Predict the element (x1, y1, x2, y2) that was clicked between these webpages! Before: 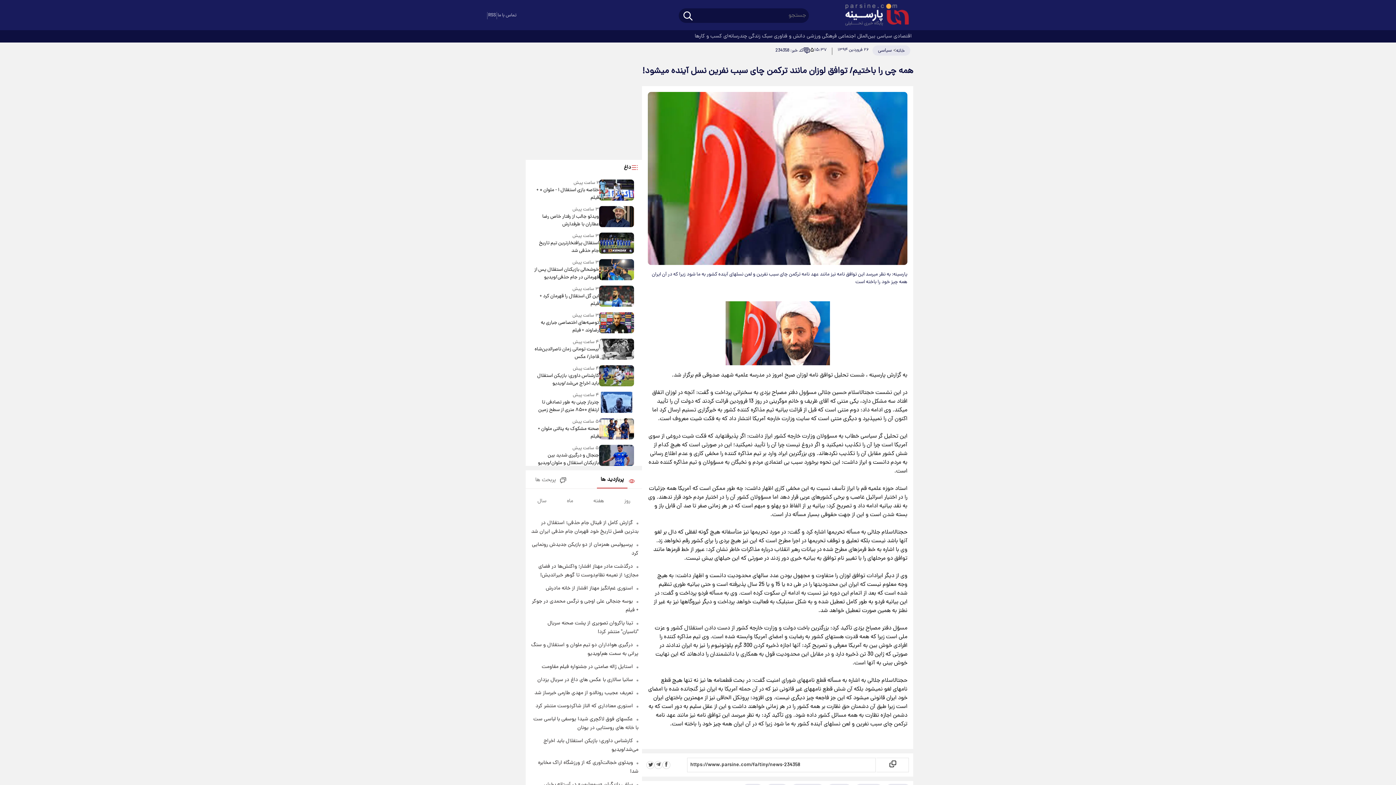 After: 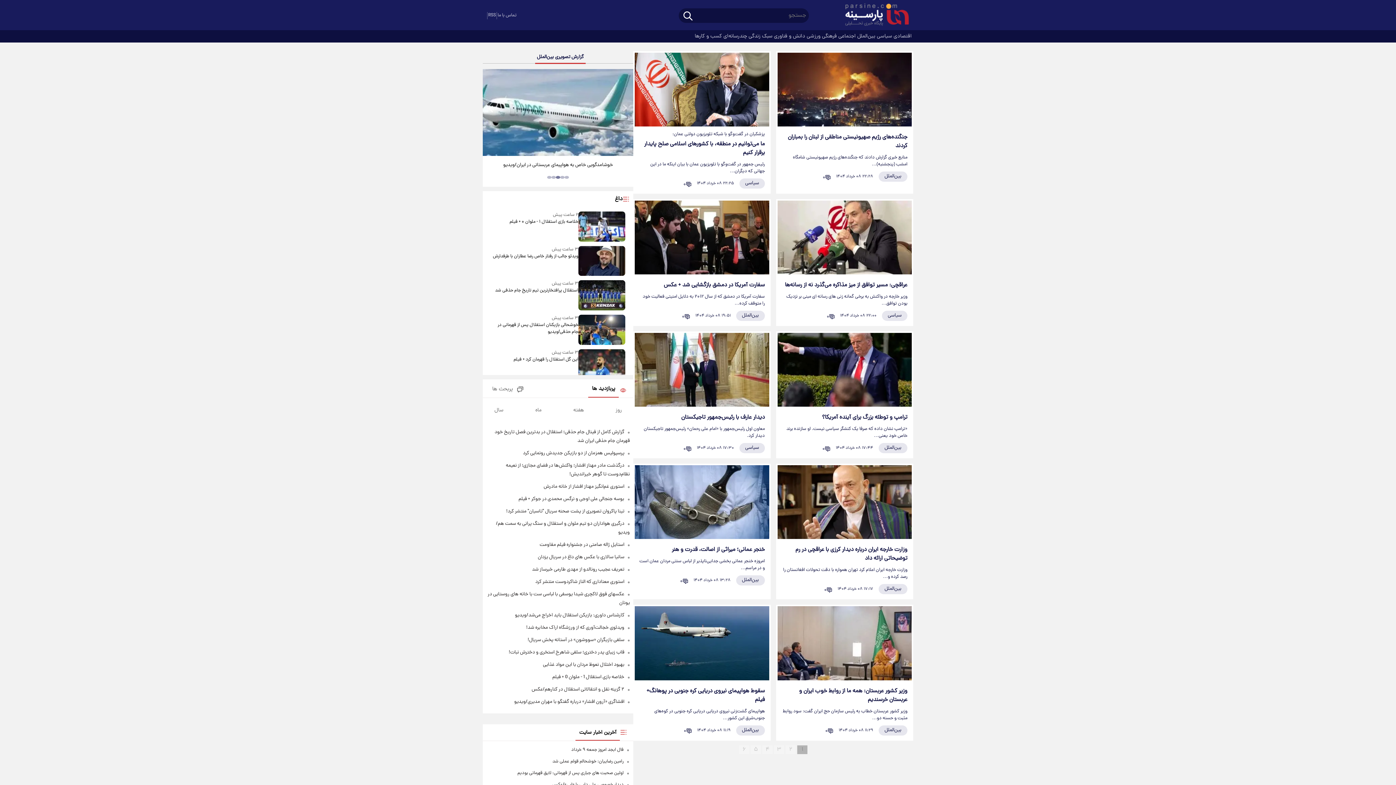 Action: bbox: (857, 30, 877, 42) label:  بین‌الملل